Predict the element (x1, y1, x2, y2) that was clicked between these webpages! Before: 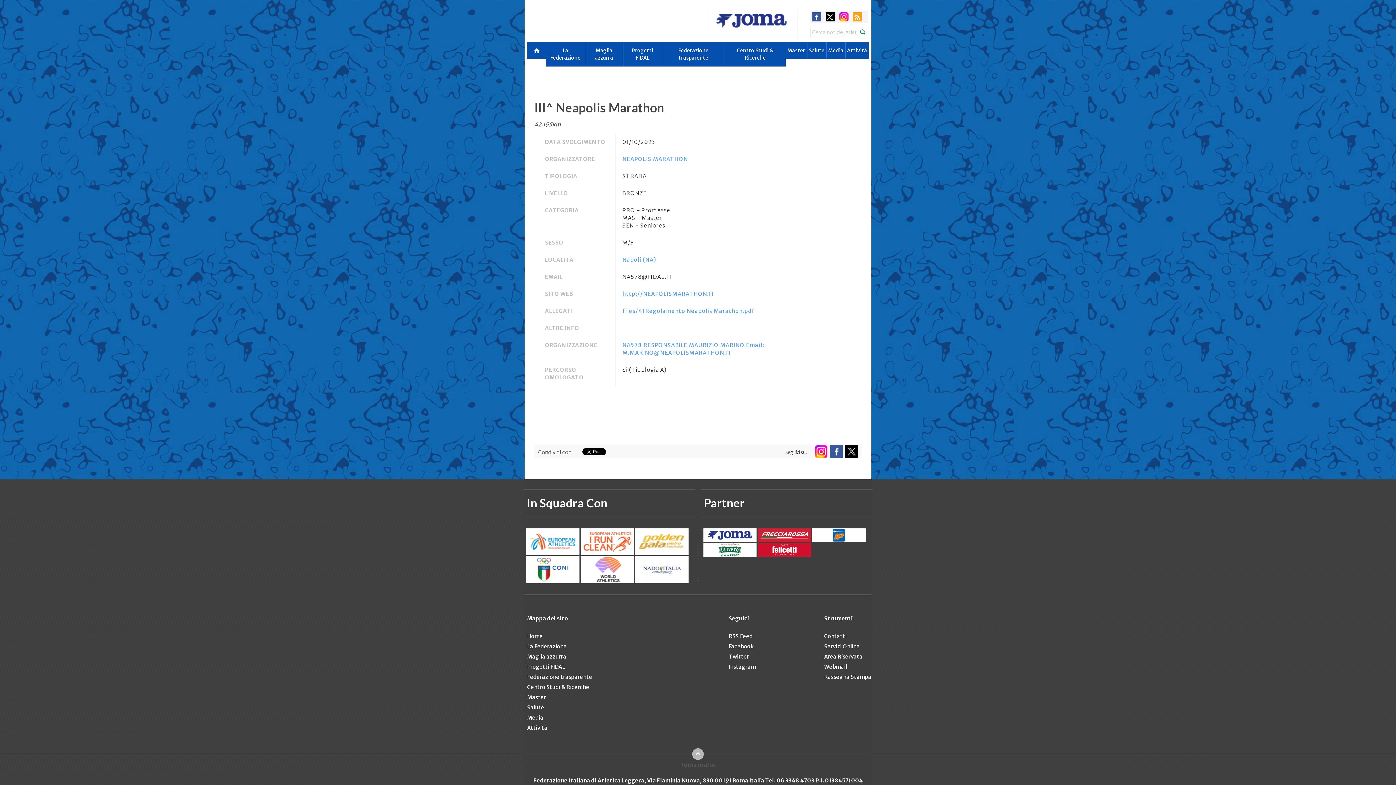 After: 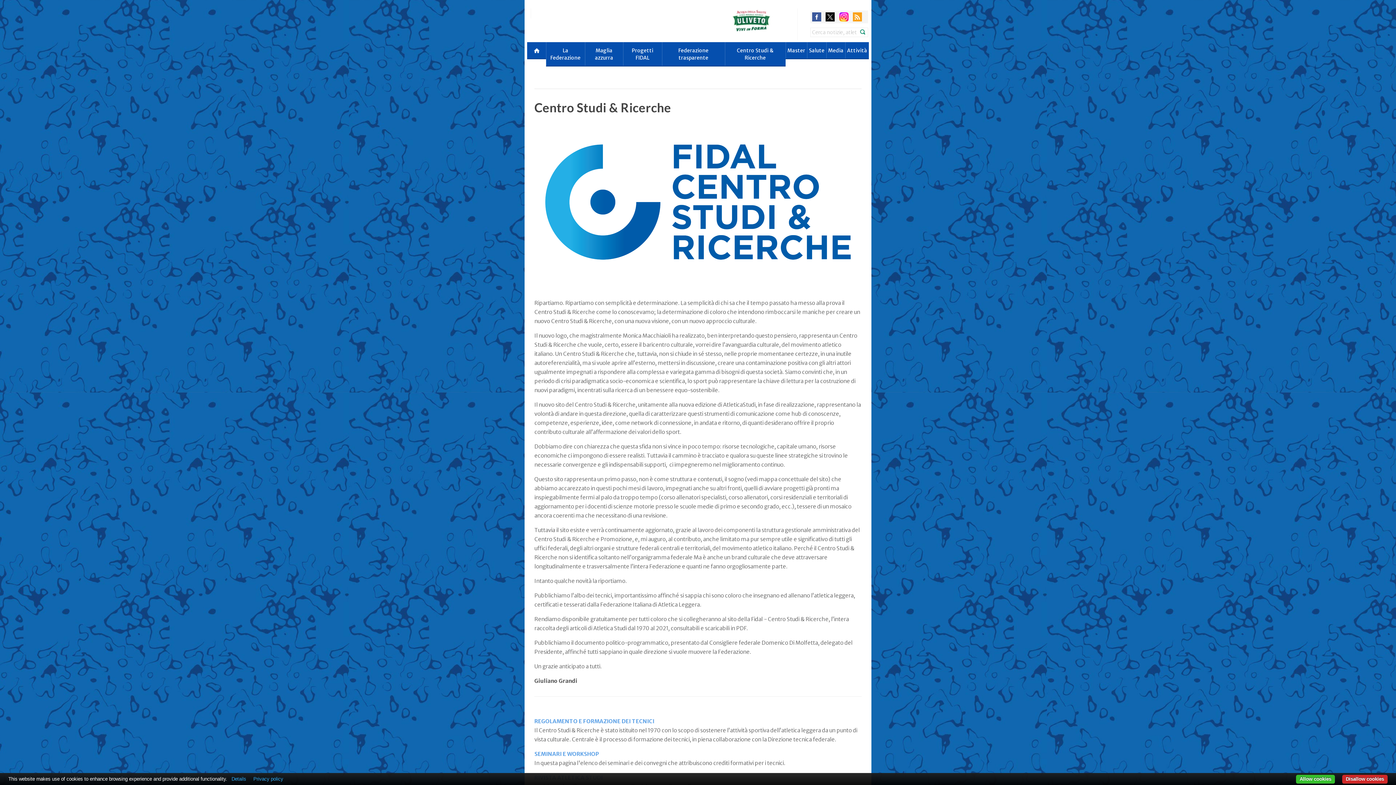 Action: label: Centro Studi & Ricerche bbox: (527, 683, 589, 690)